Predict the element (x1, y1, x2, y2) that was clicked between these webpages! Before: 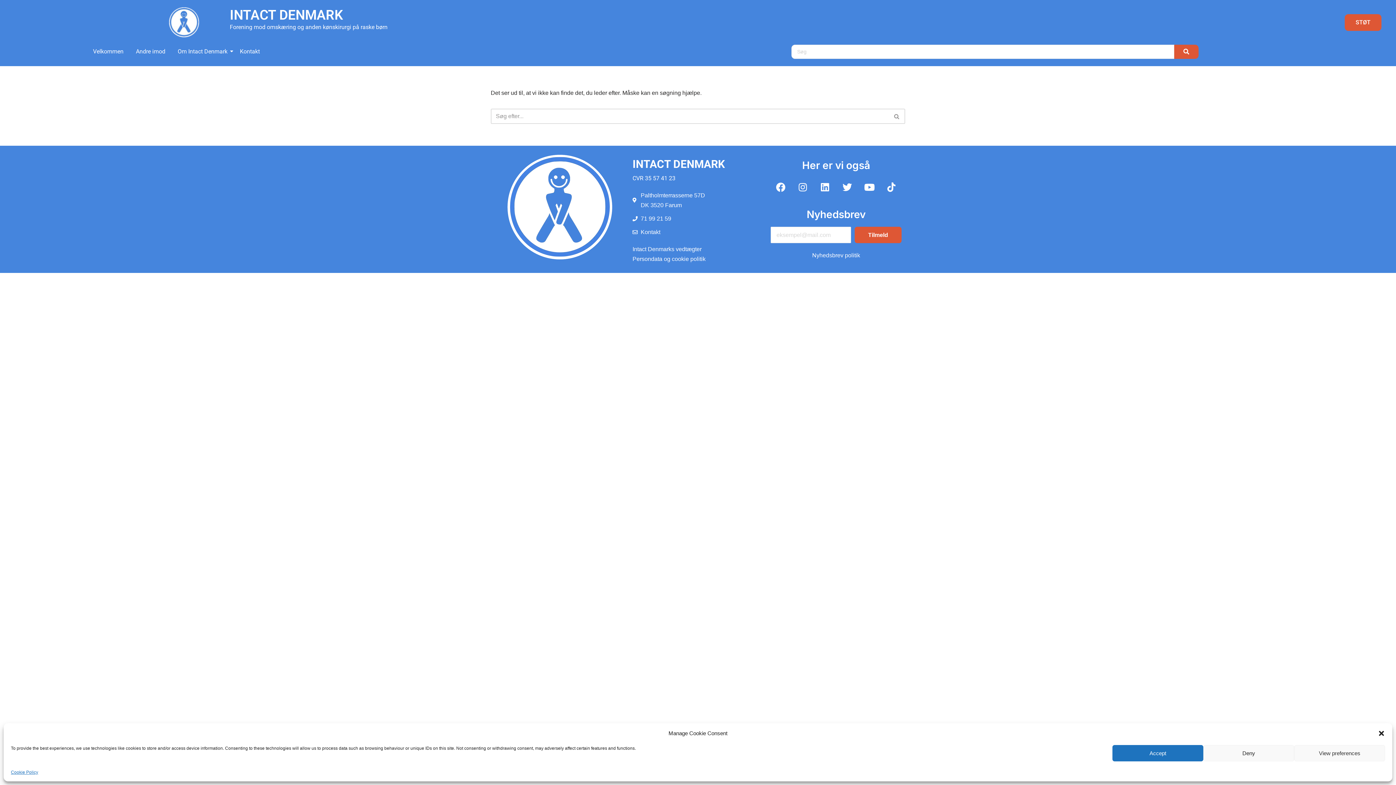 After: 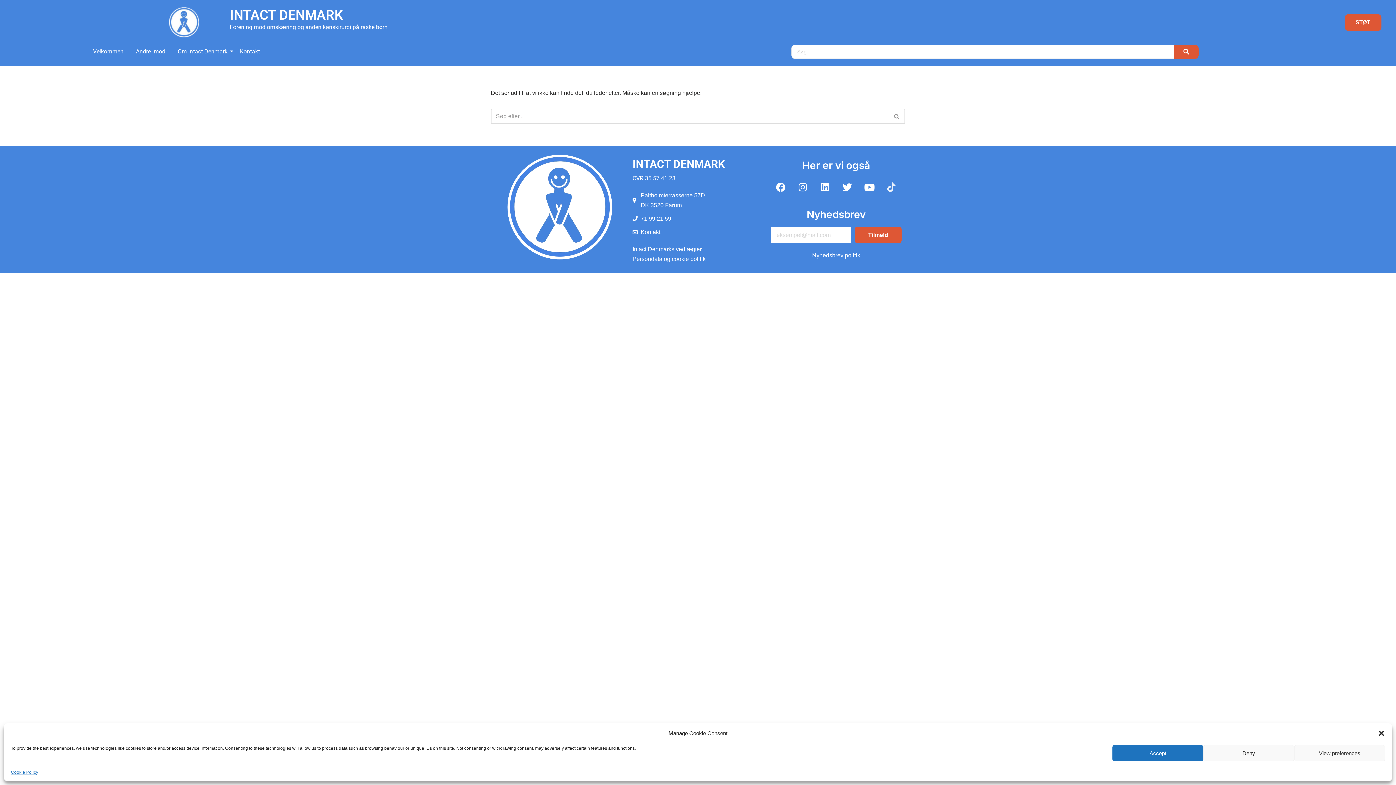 Action: bbox: (882, 177, 901, 196)